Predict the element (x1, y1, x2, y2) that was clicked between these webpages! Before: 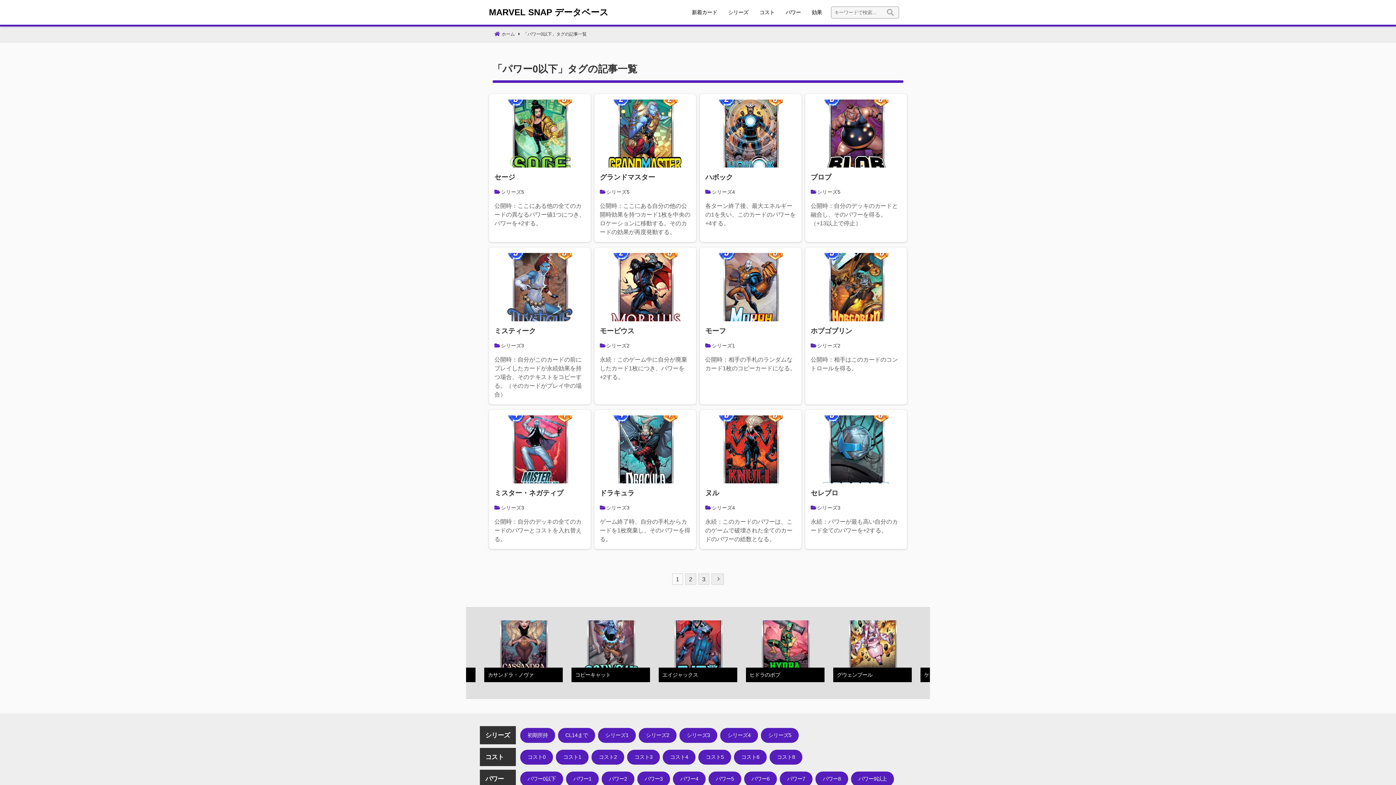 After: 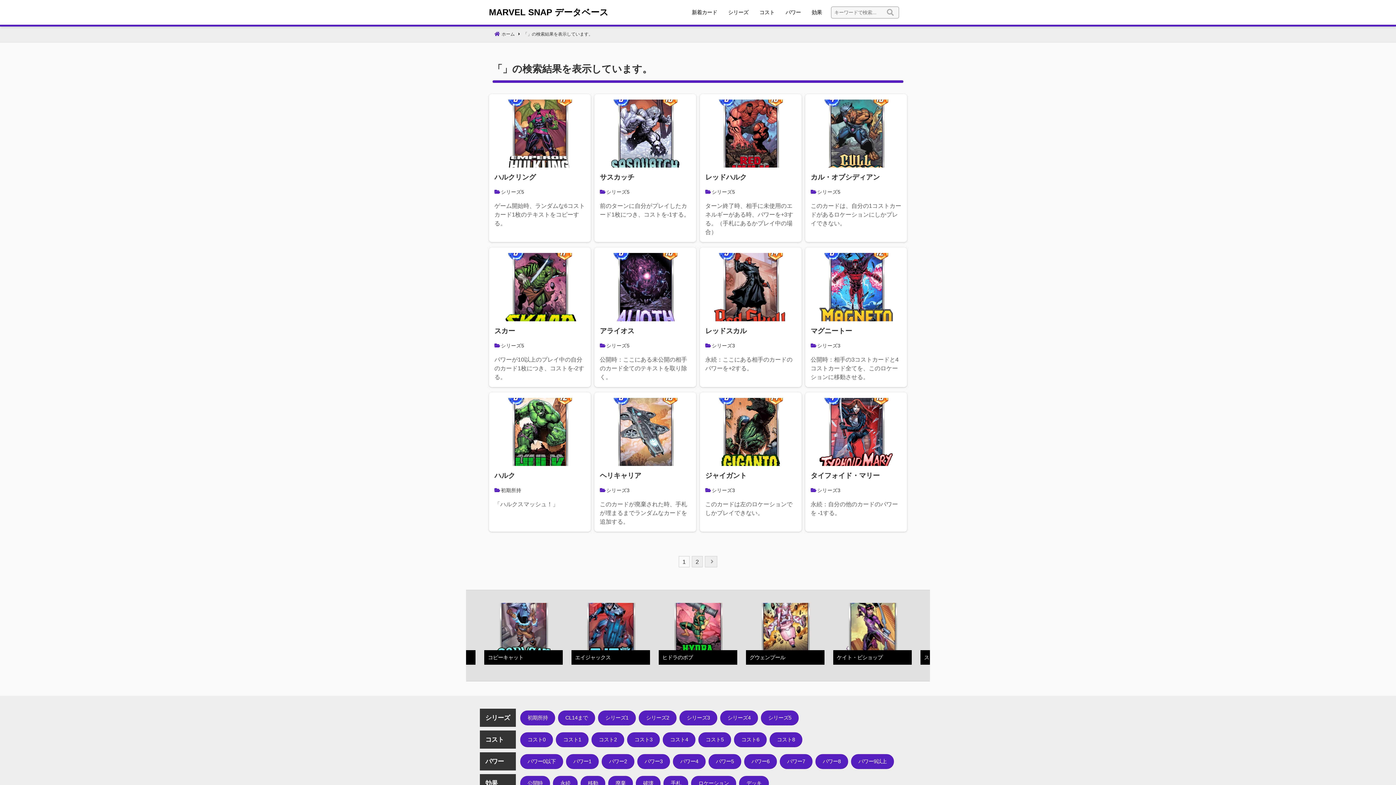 Action: label: パワー9以上 bbox: (851, 771, 894, 786)